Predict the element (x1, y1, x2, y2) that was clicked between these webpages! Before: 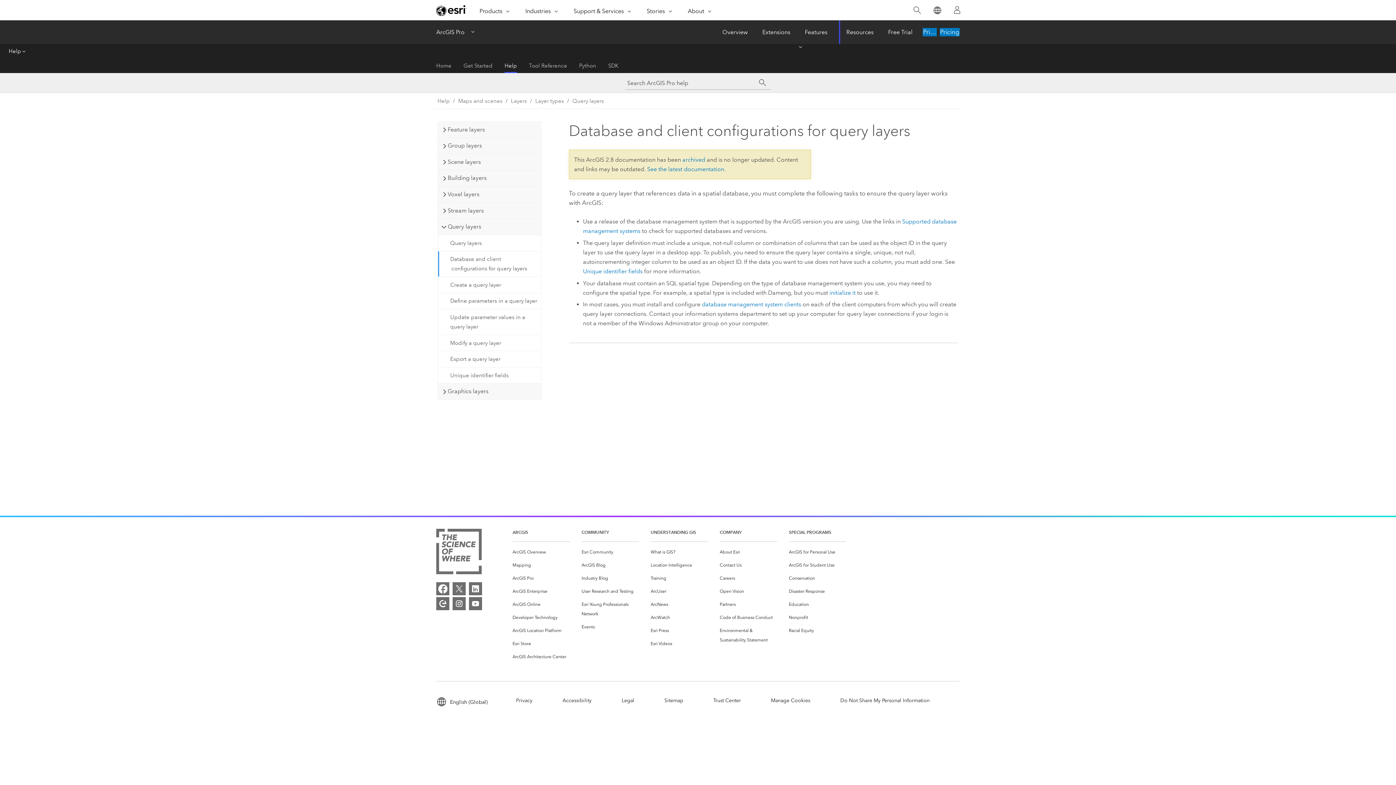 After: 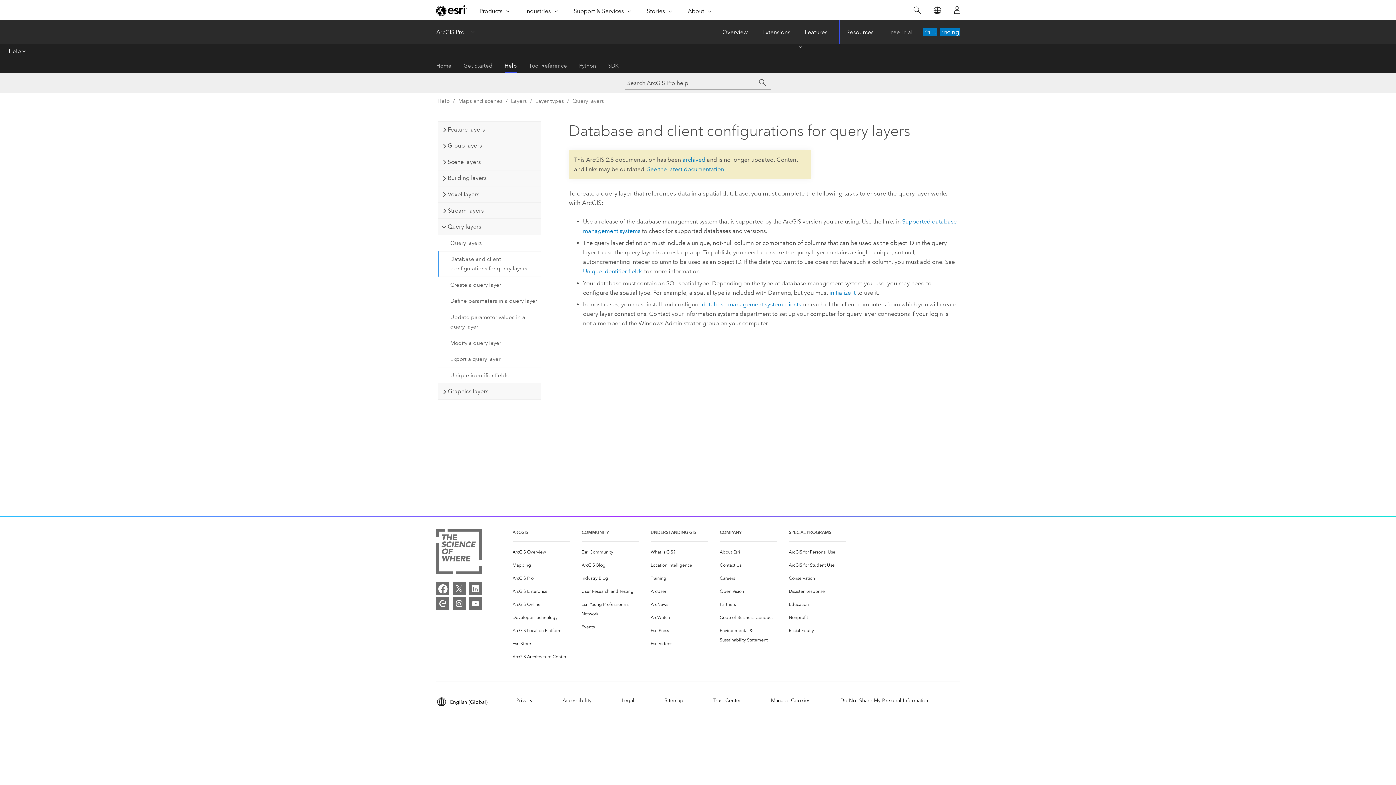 Action: bbox: (789, 613, 808, 622) label: Nonprofit